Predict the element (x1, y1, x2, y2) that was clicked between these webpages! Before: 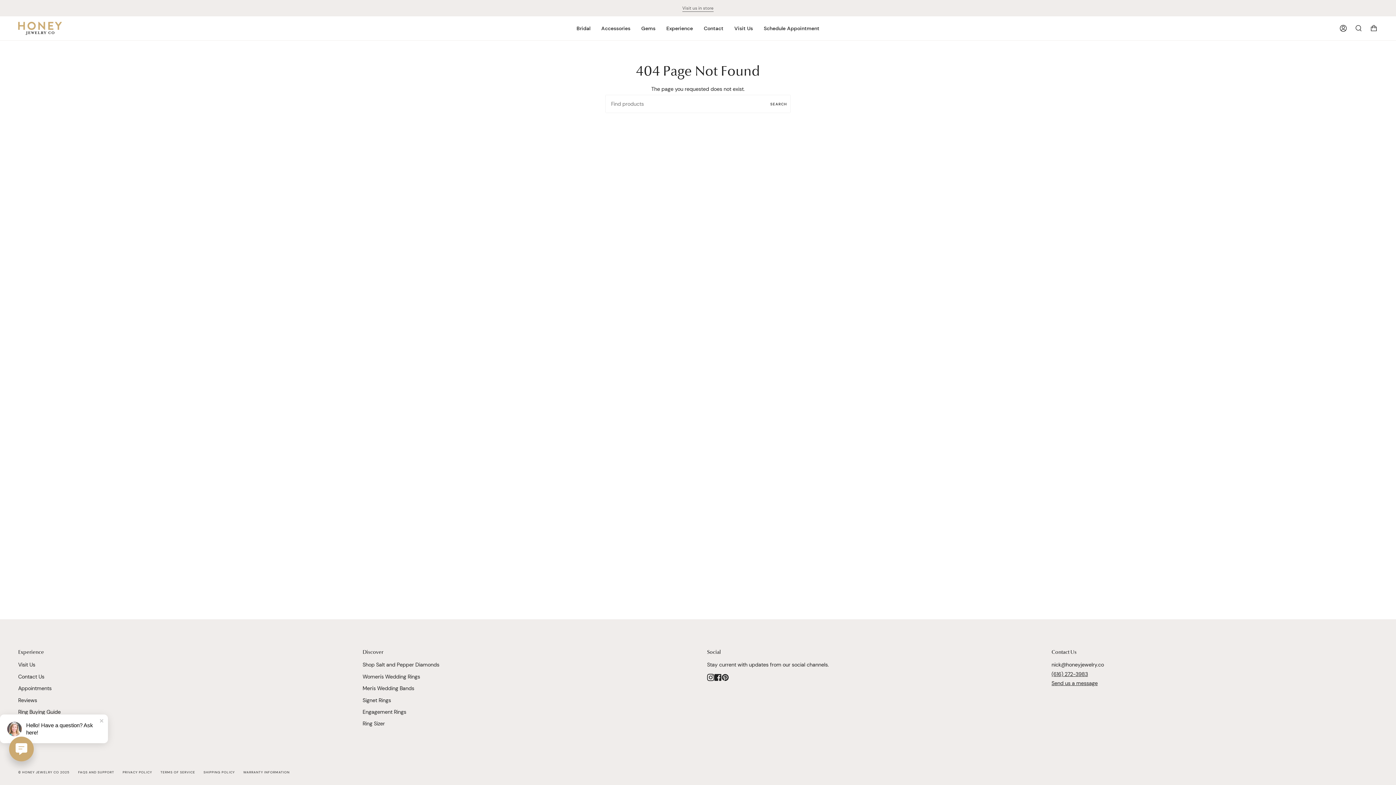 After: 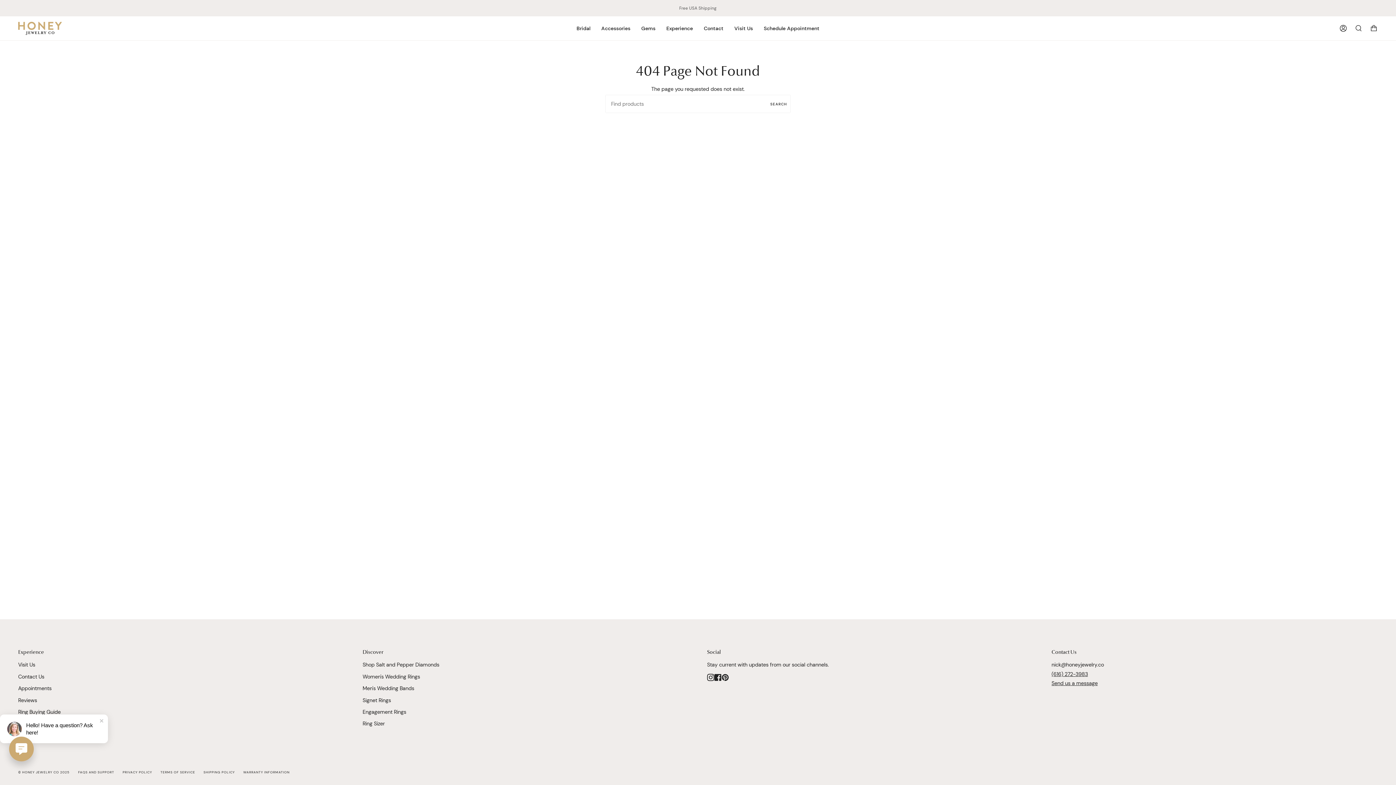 Action: label: Facebook bbox: (714, 673, 721, 680)